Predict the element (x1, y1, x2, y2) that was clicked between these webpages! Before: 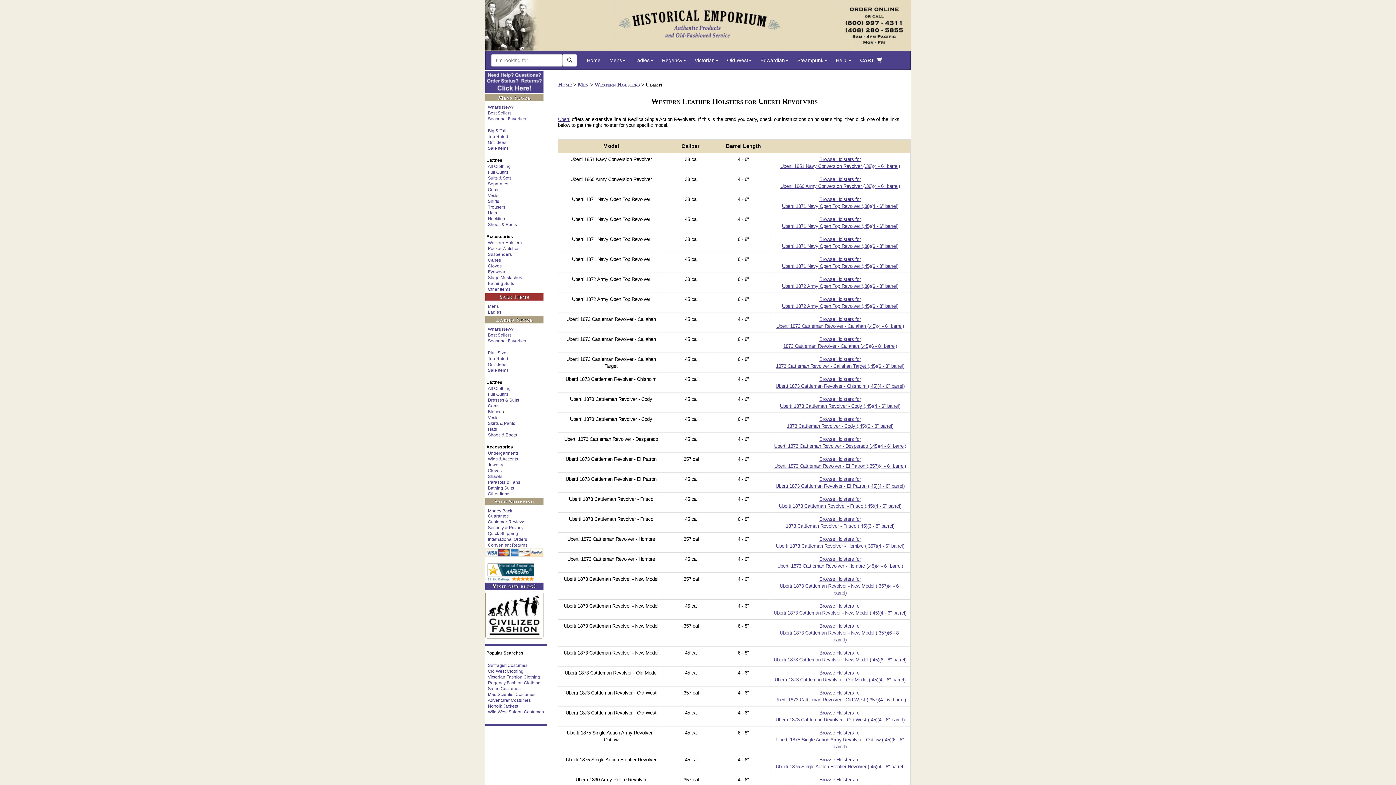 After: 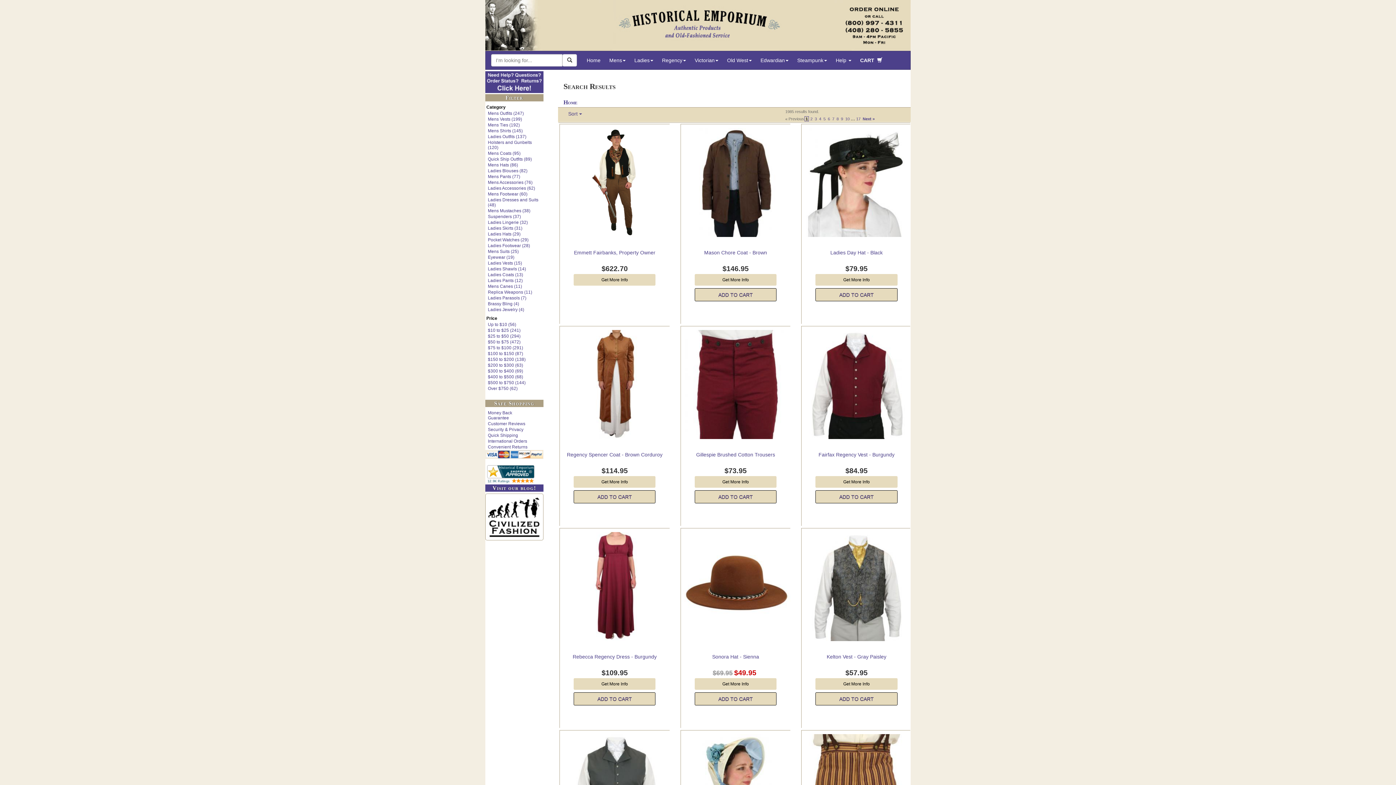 Action: bbox: (486, 361, 533, 367) label: Gift Ideas